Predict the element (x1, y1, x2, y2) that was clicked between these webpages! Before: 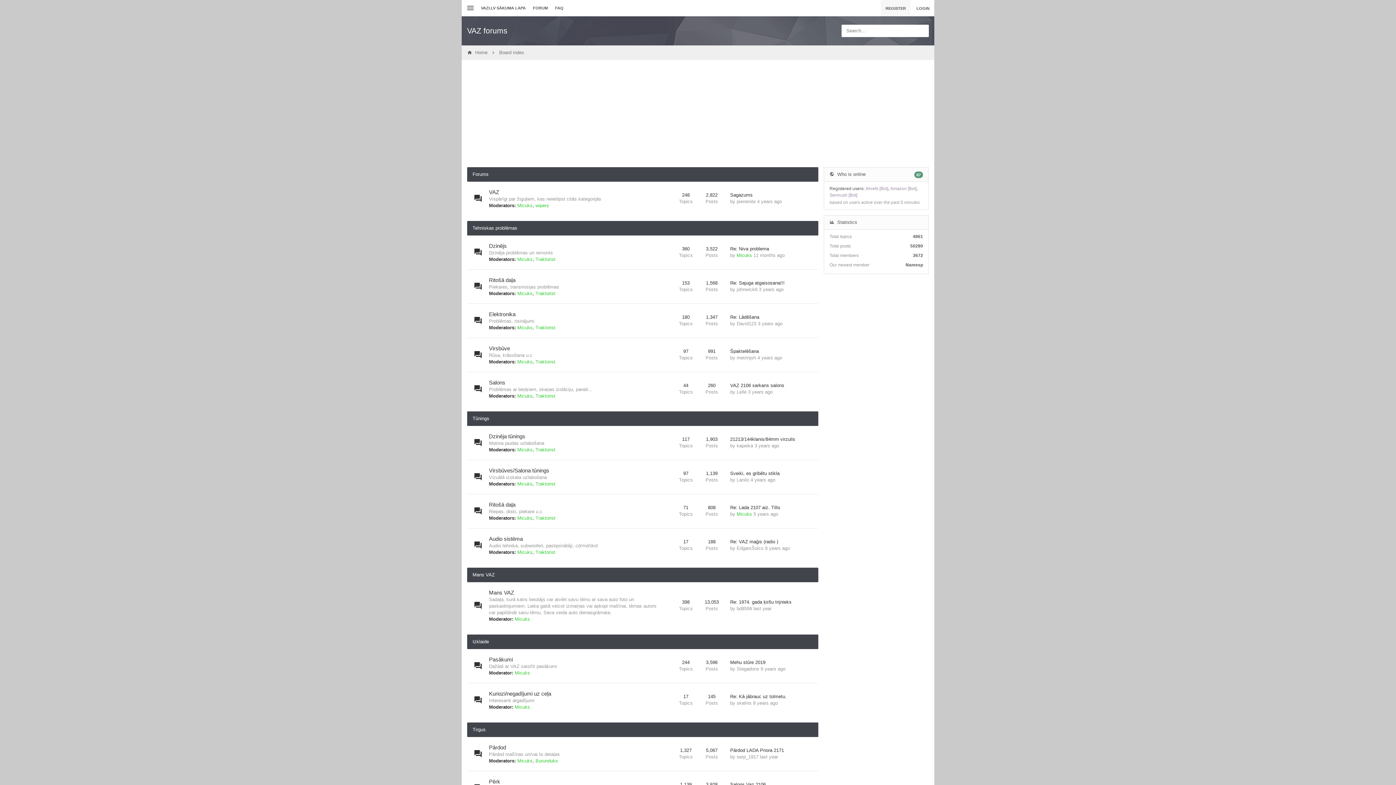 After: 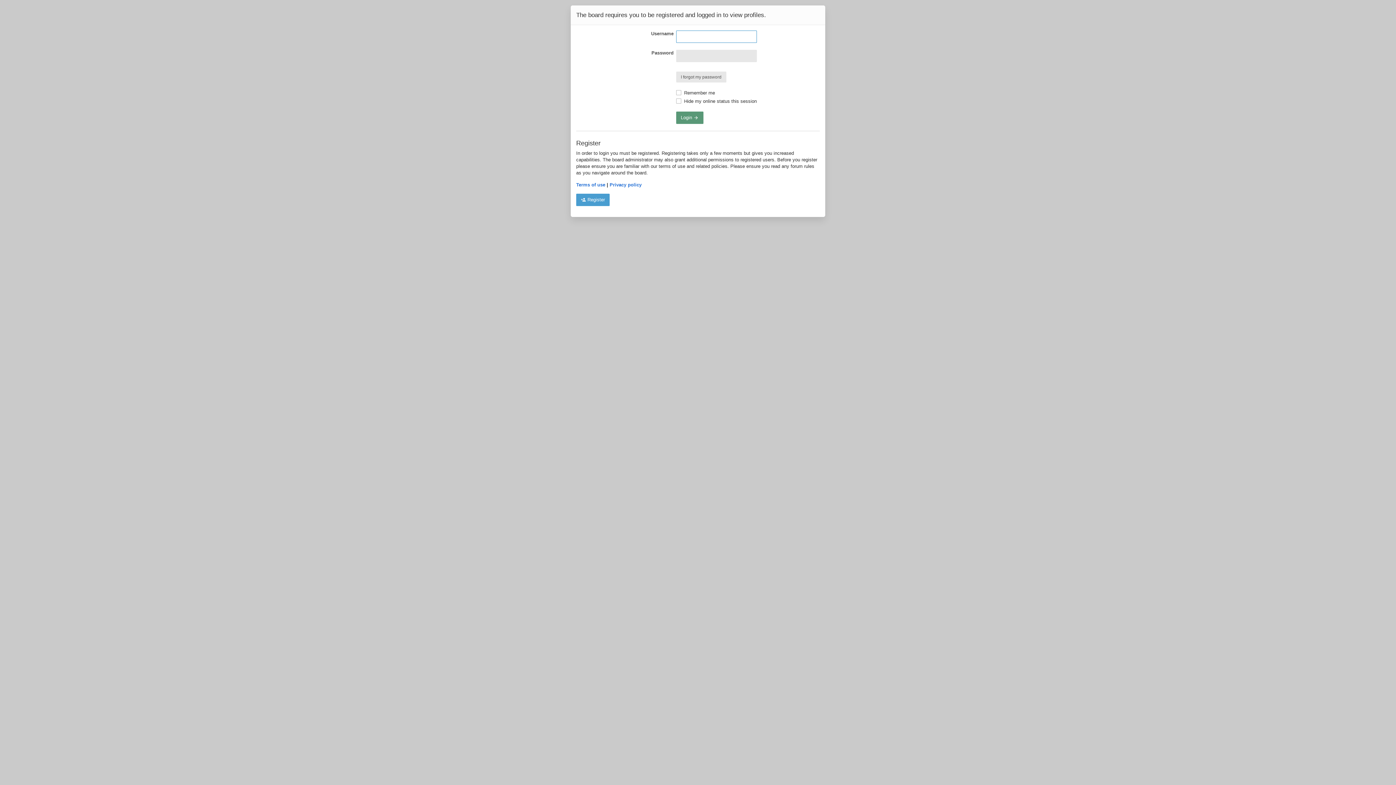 Action: bbox: (736, 477, 749, 482) label: Lanilo